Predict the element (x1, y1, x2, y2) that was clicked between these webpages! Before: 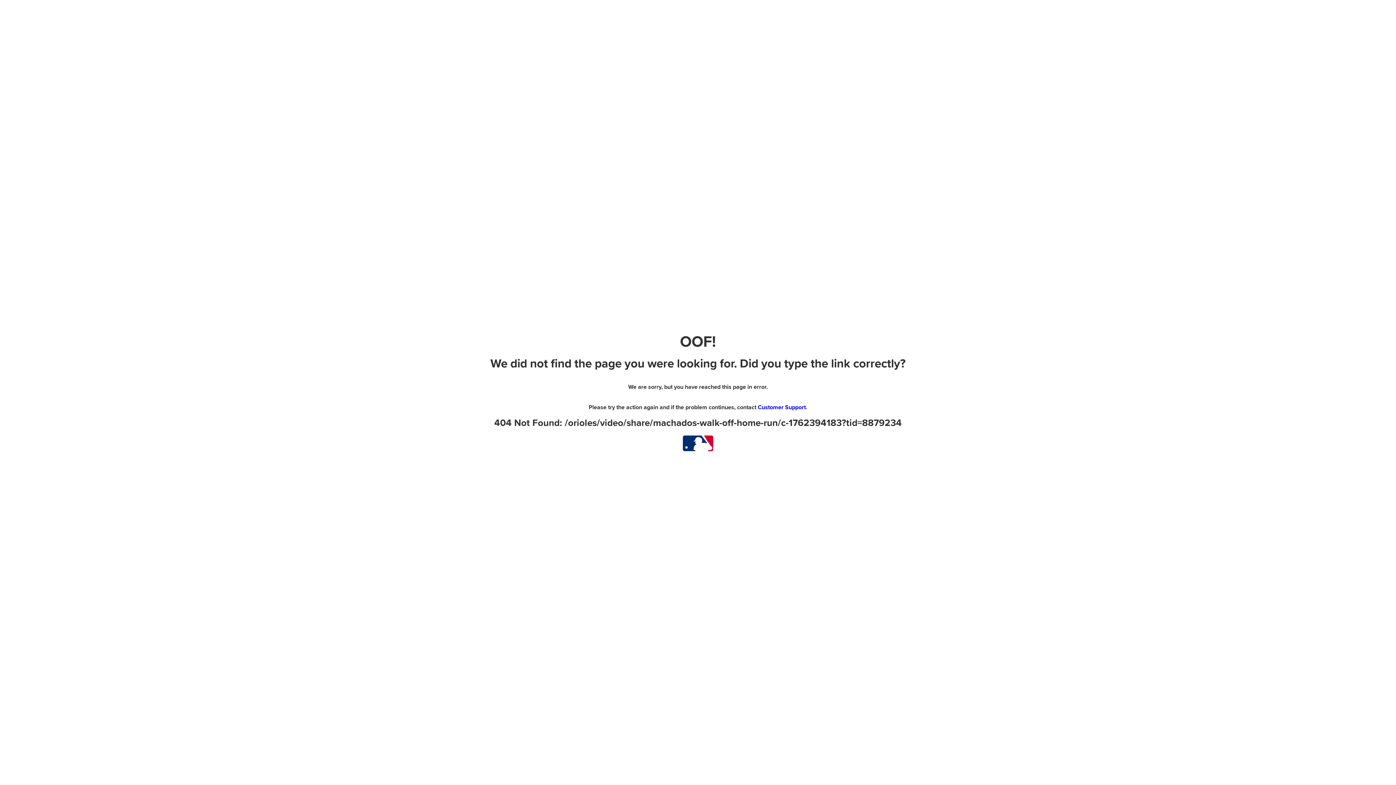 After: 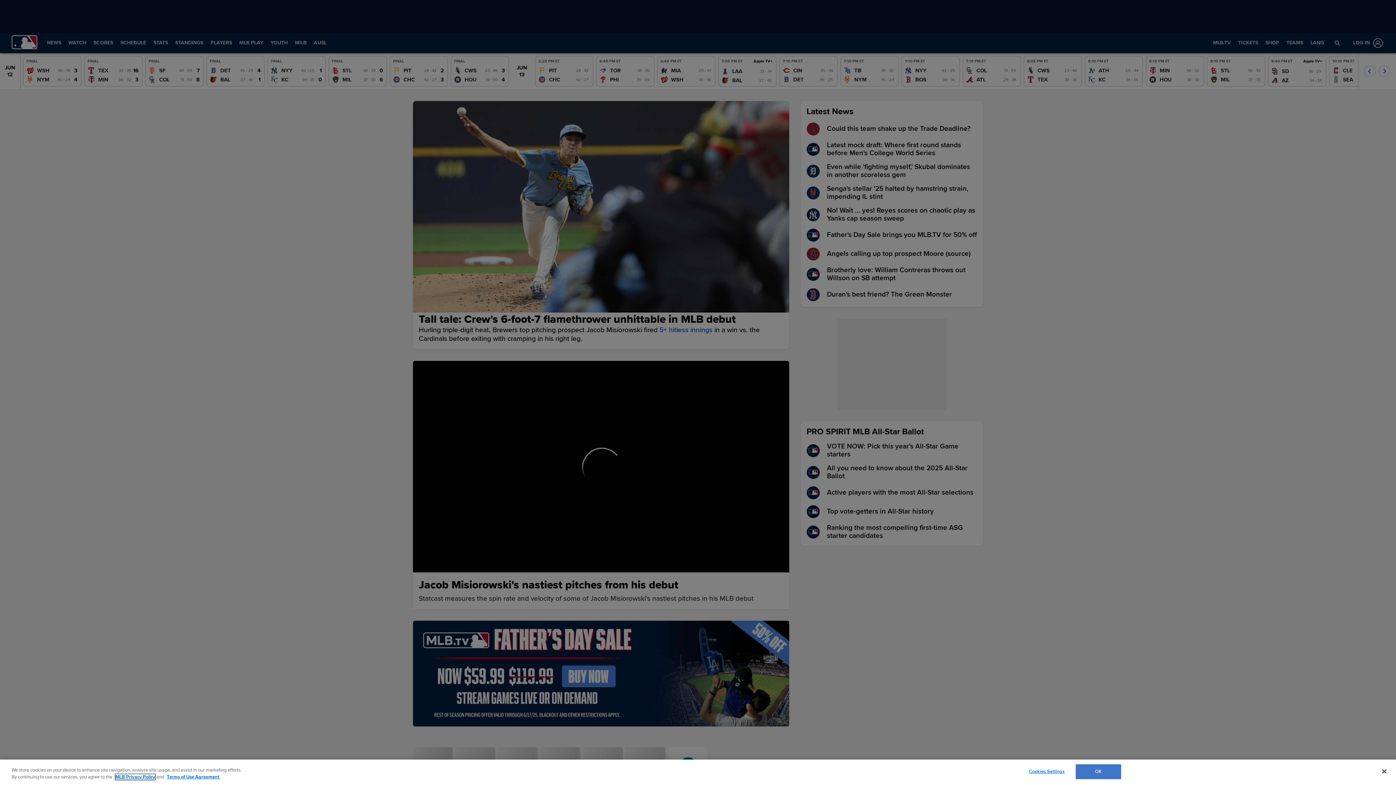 Action: bbox: (682, 434, 714, 452)